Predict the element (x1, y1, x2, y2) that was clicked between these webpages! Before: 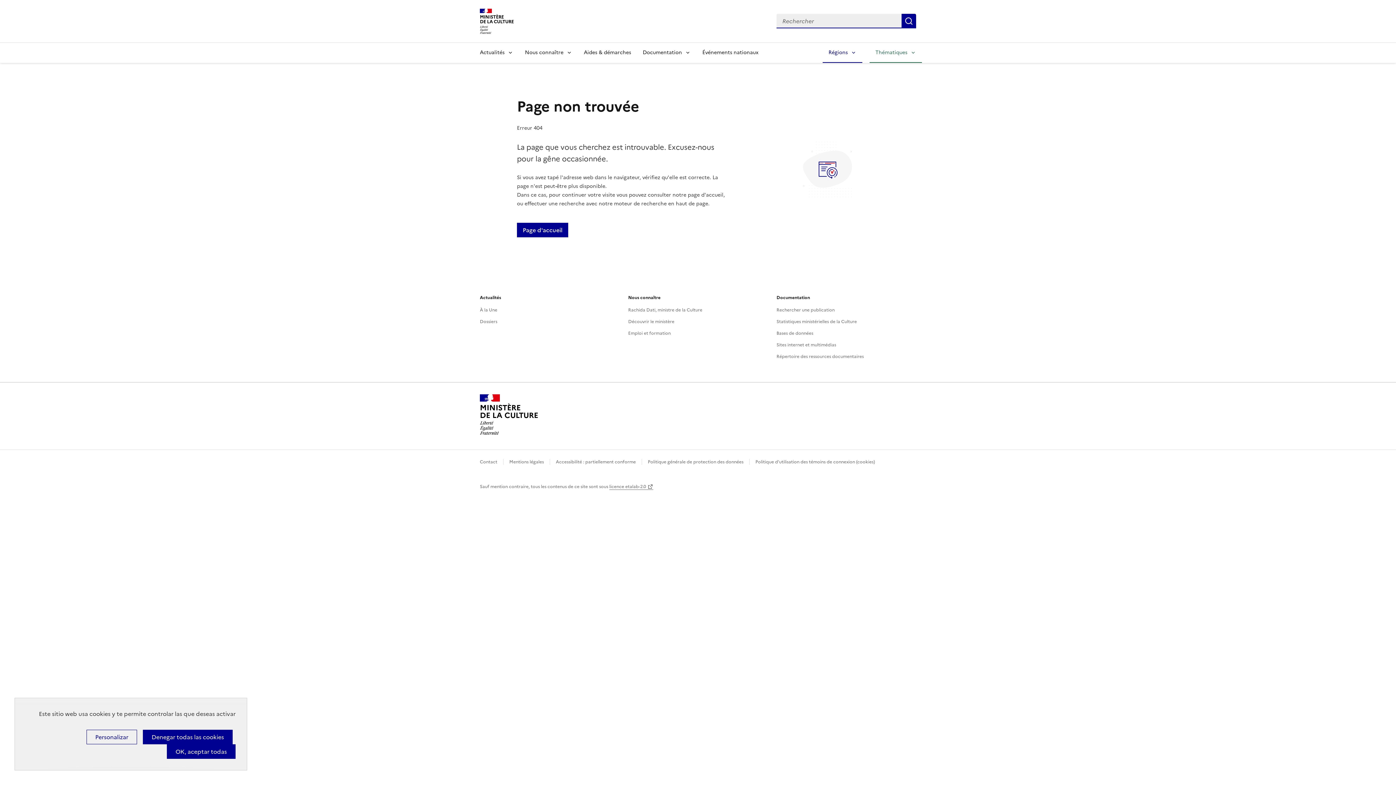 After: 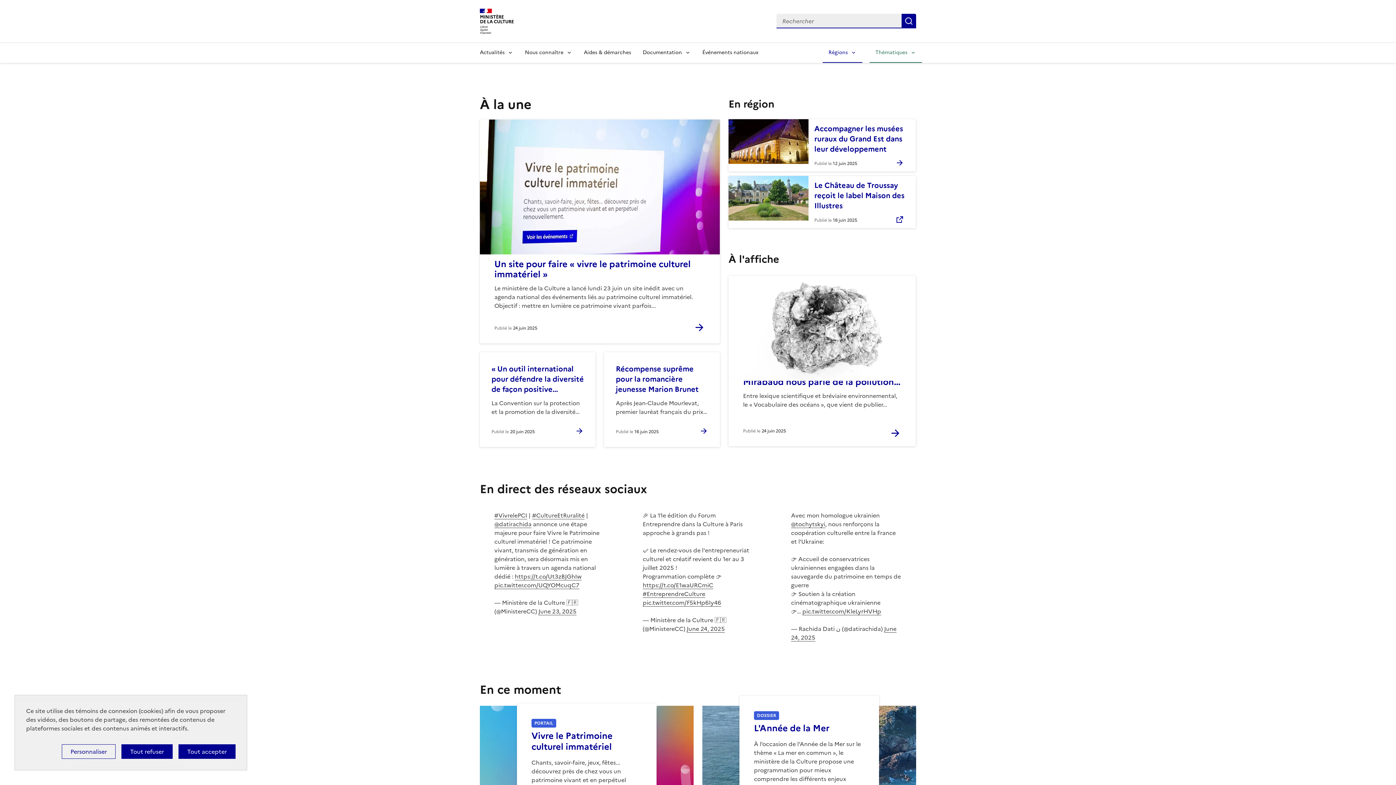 Action: bbox: (480, 394, 538, 435) label: MINISTÈRE
DE LA CULTURE